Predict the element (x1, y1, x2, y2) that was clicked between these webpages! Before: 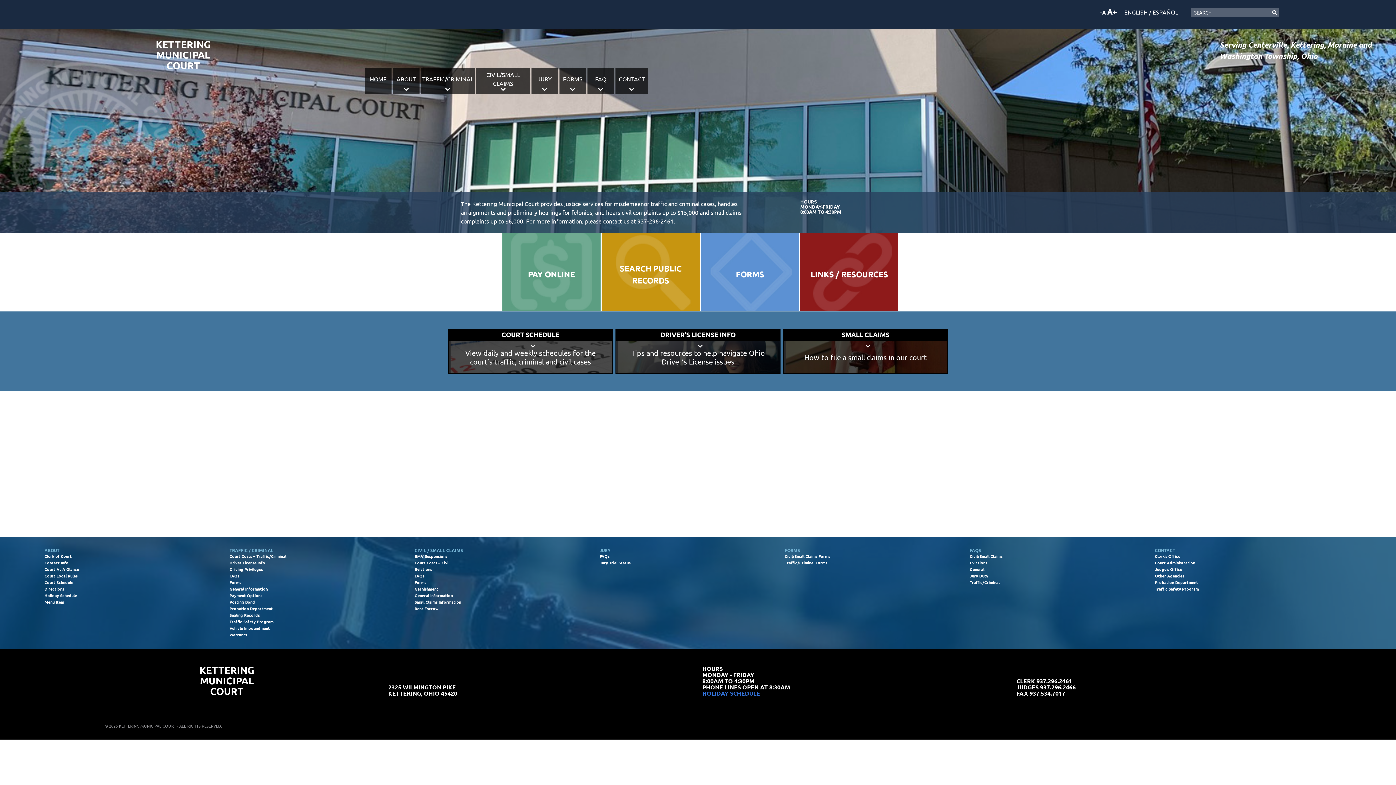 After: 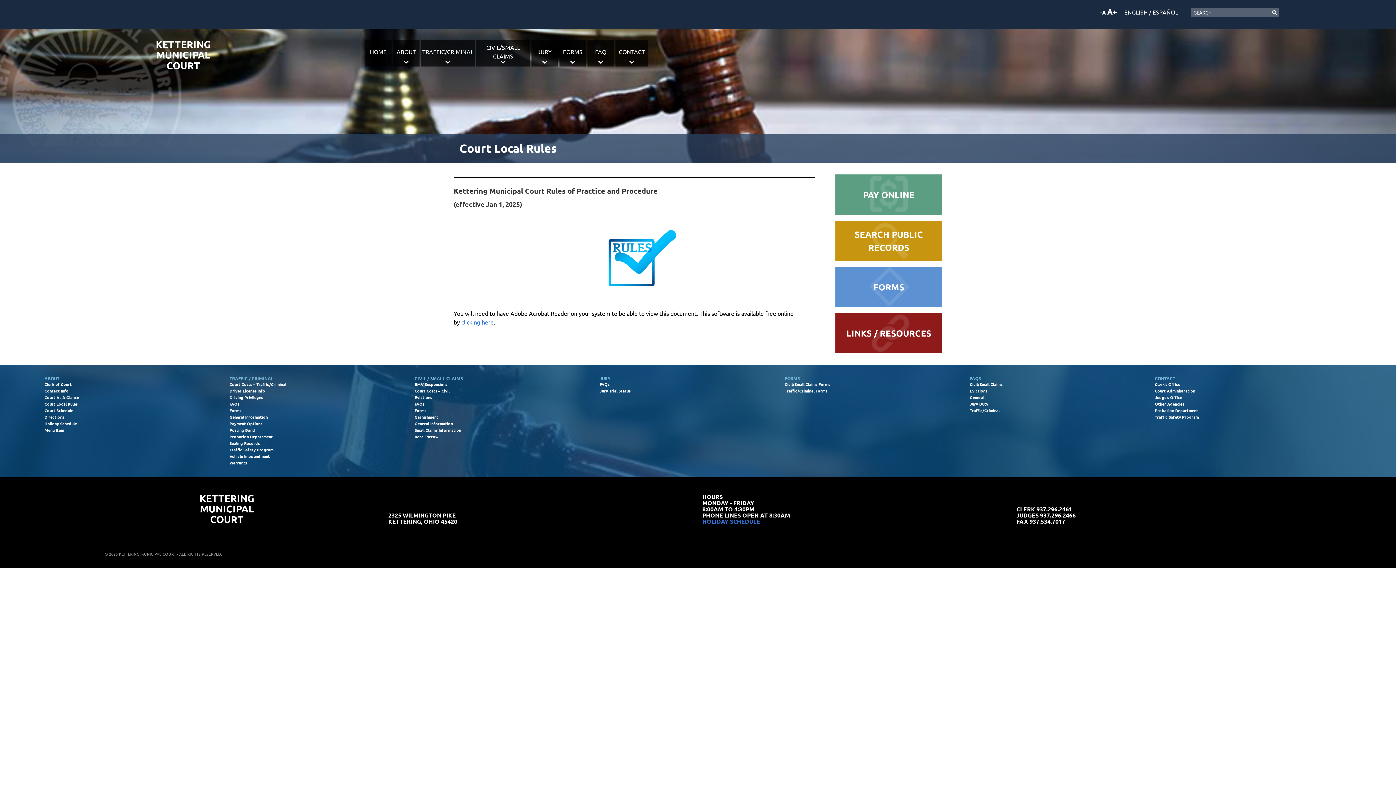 Action: label: Court Local Rules bbox: (44, 573, 77, 578)